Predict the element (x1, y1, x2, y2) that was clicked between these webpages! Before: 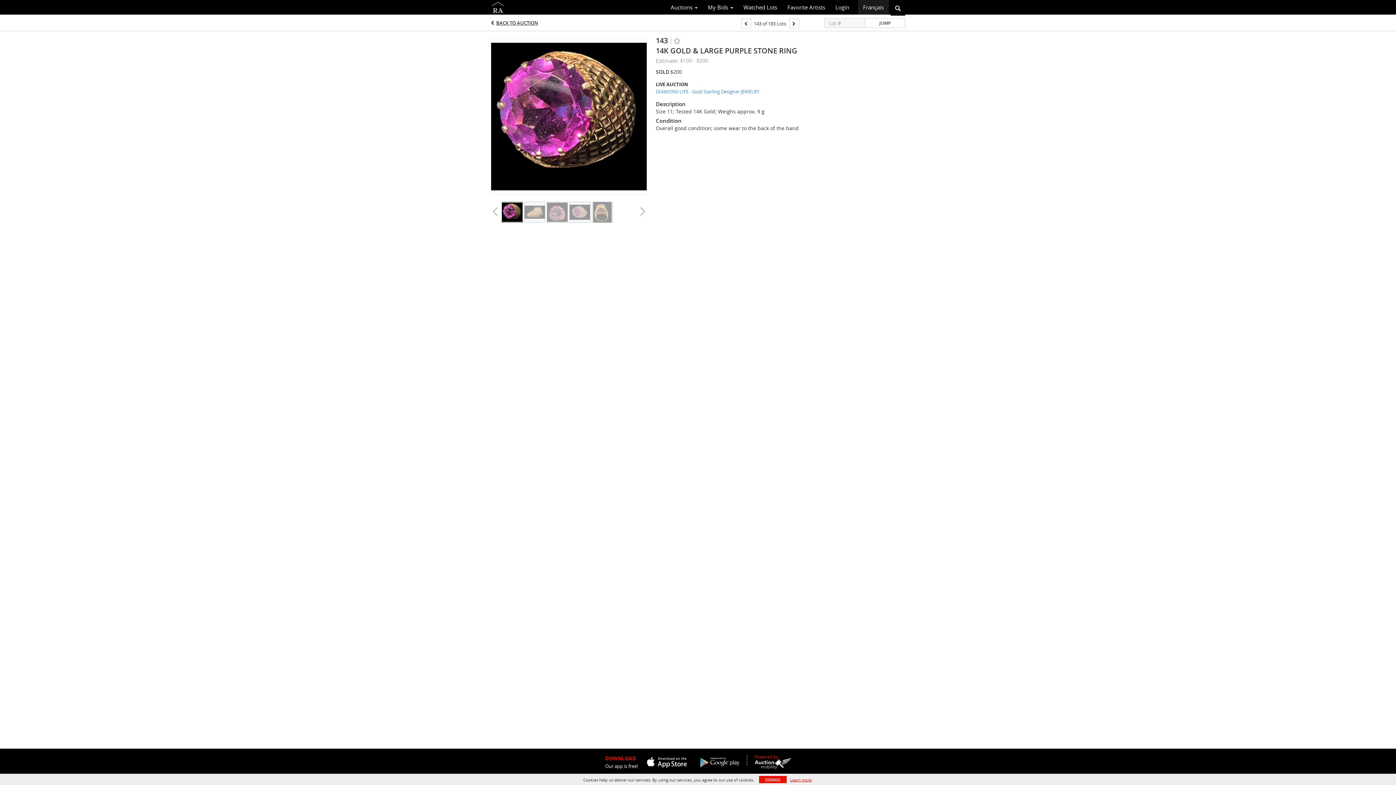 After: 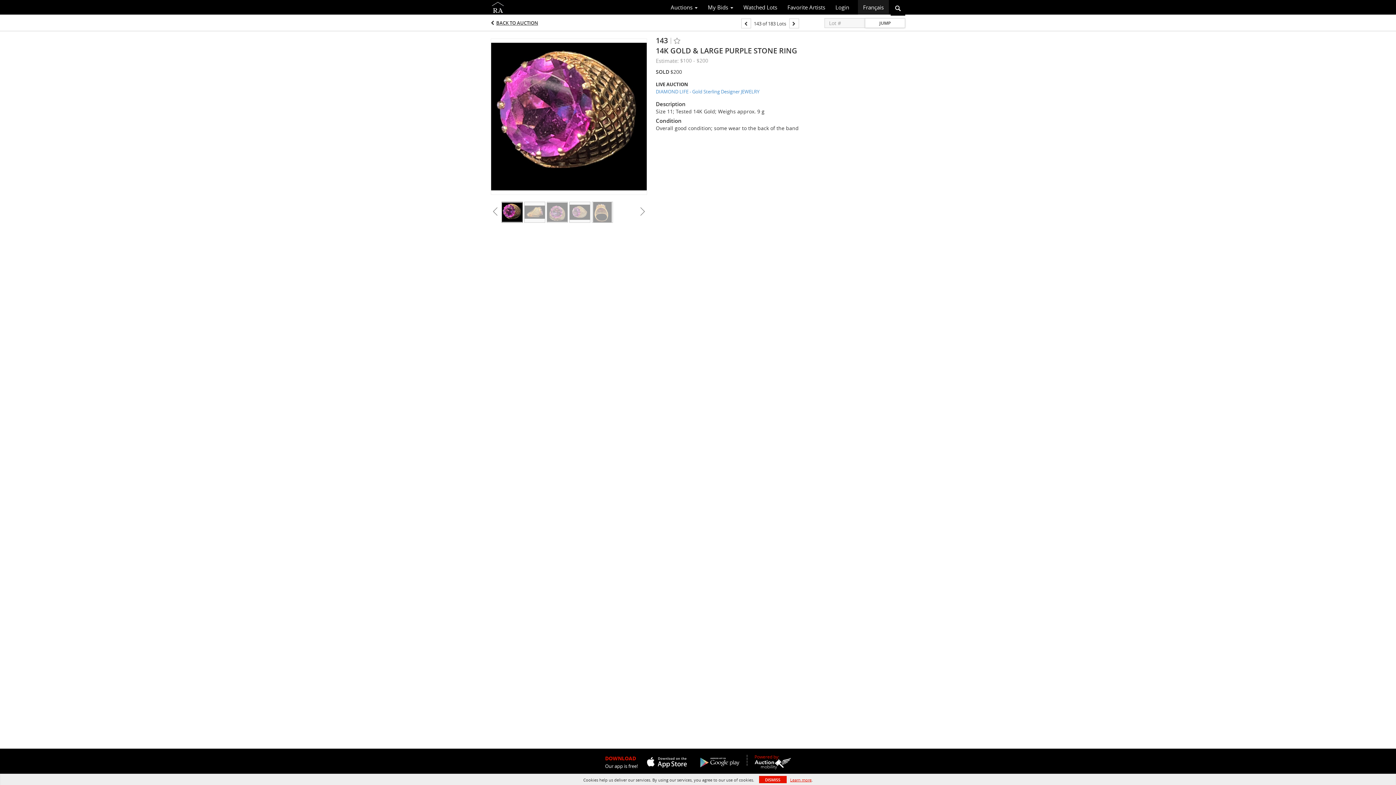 Action: label: JUMP bbox: (865, 18, 905, 28)